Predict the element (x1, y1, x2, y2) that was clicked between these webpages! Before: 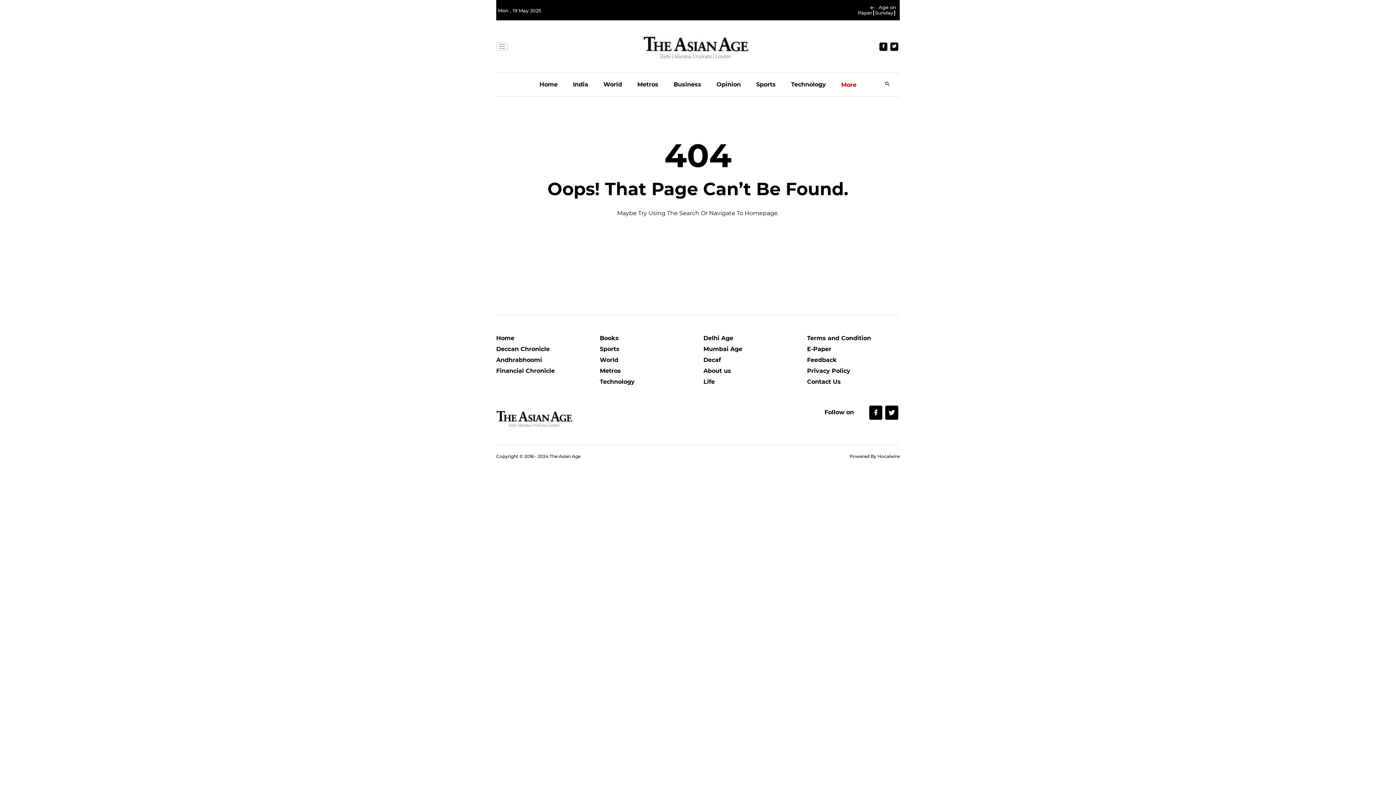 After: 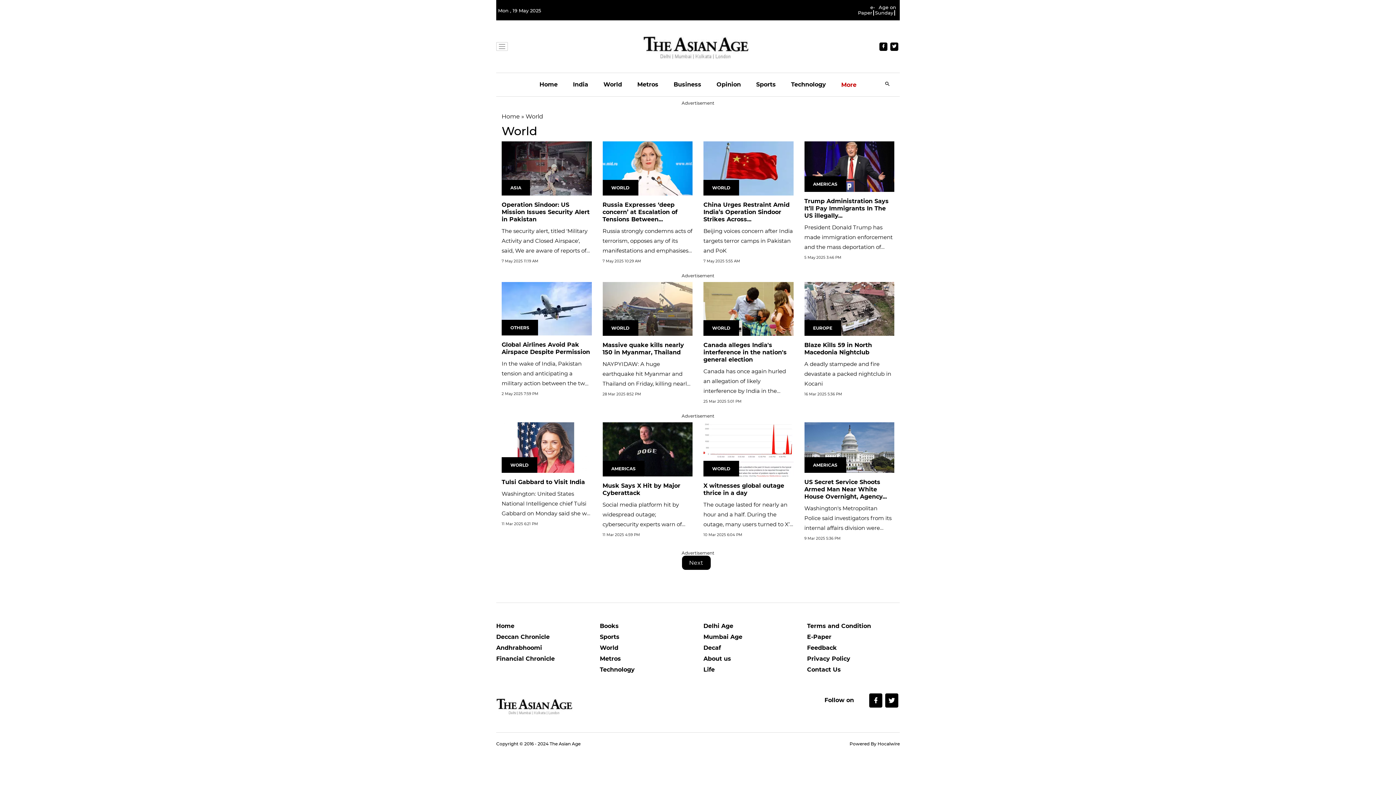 Action: bbox: (603, 73, 622, 96) label: World